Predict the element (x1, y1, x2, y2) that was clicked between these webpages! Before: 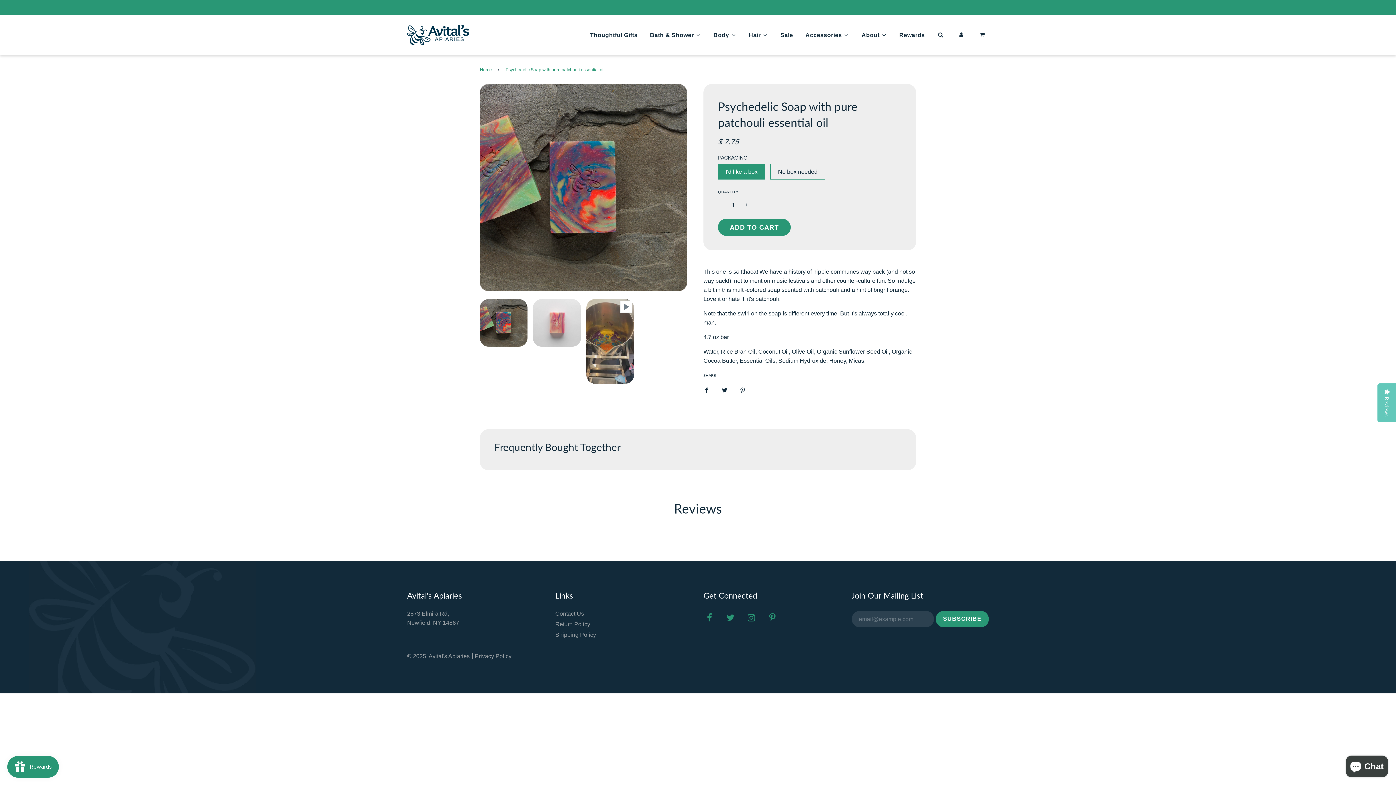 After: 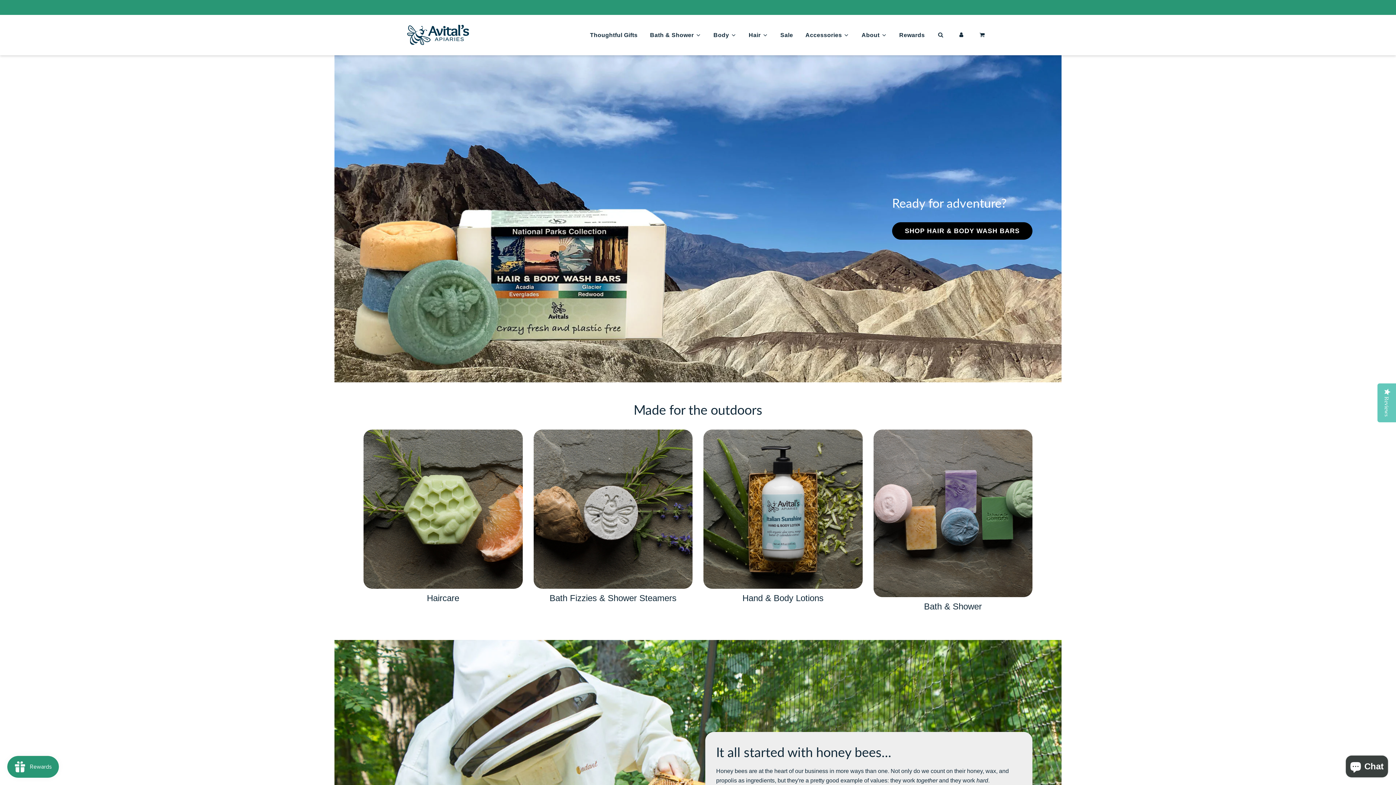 Action: bbox: (407, 24, 469, 45)